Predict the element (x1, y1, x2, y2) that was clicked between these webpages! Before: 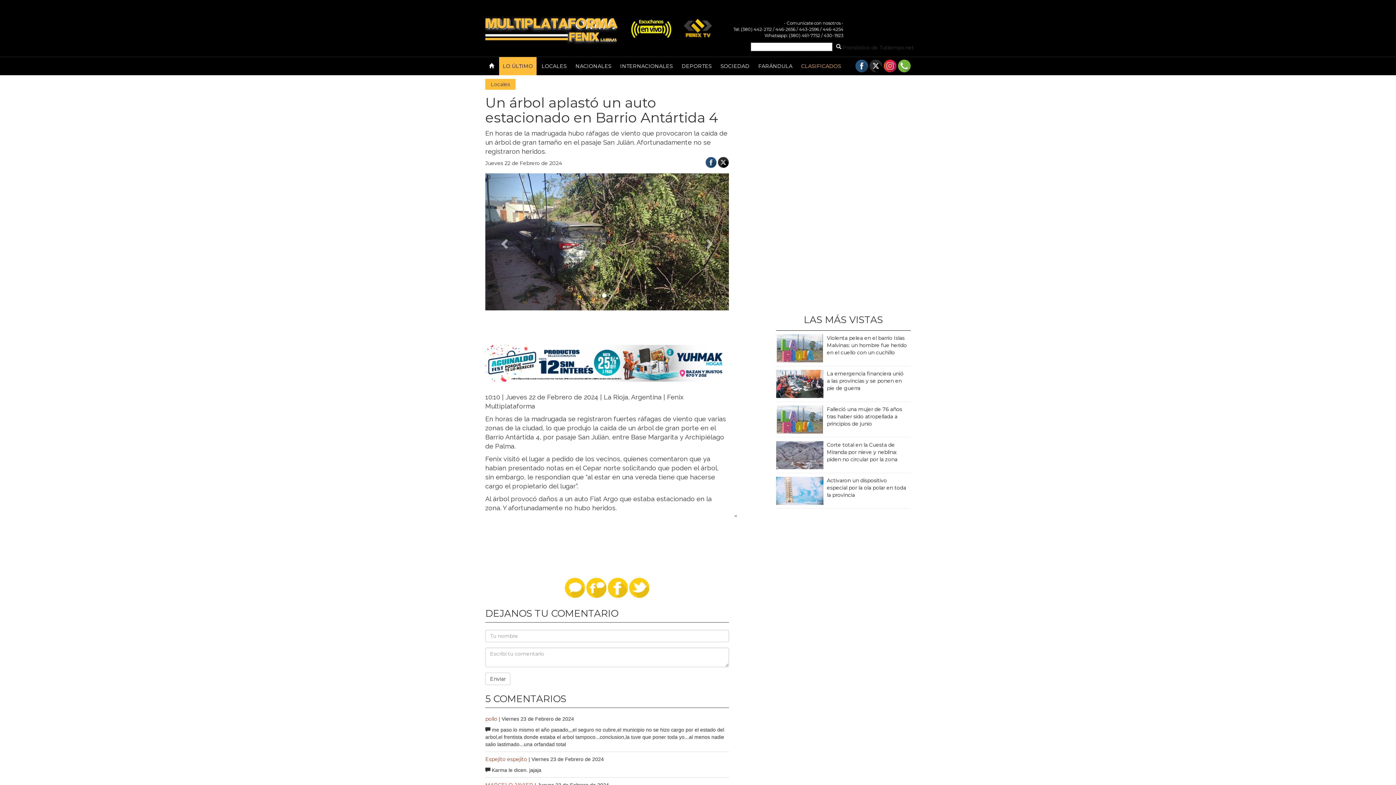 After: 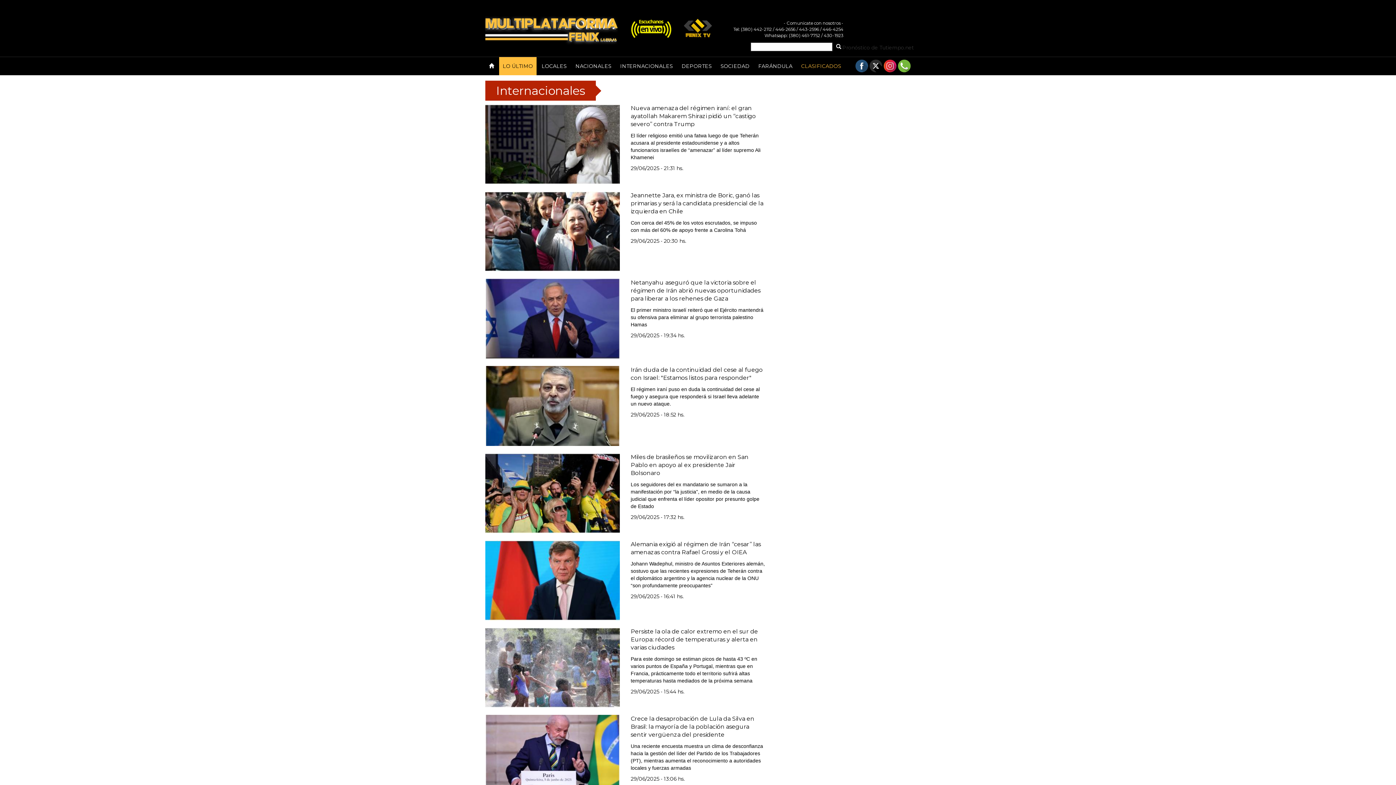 Action: bbox: (616, 57, 676, 75) label: INTERNACIONALES